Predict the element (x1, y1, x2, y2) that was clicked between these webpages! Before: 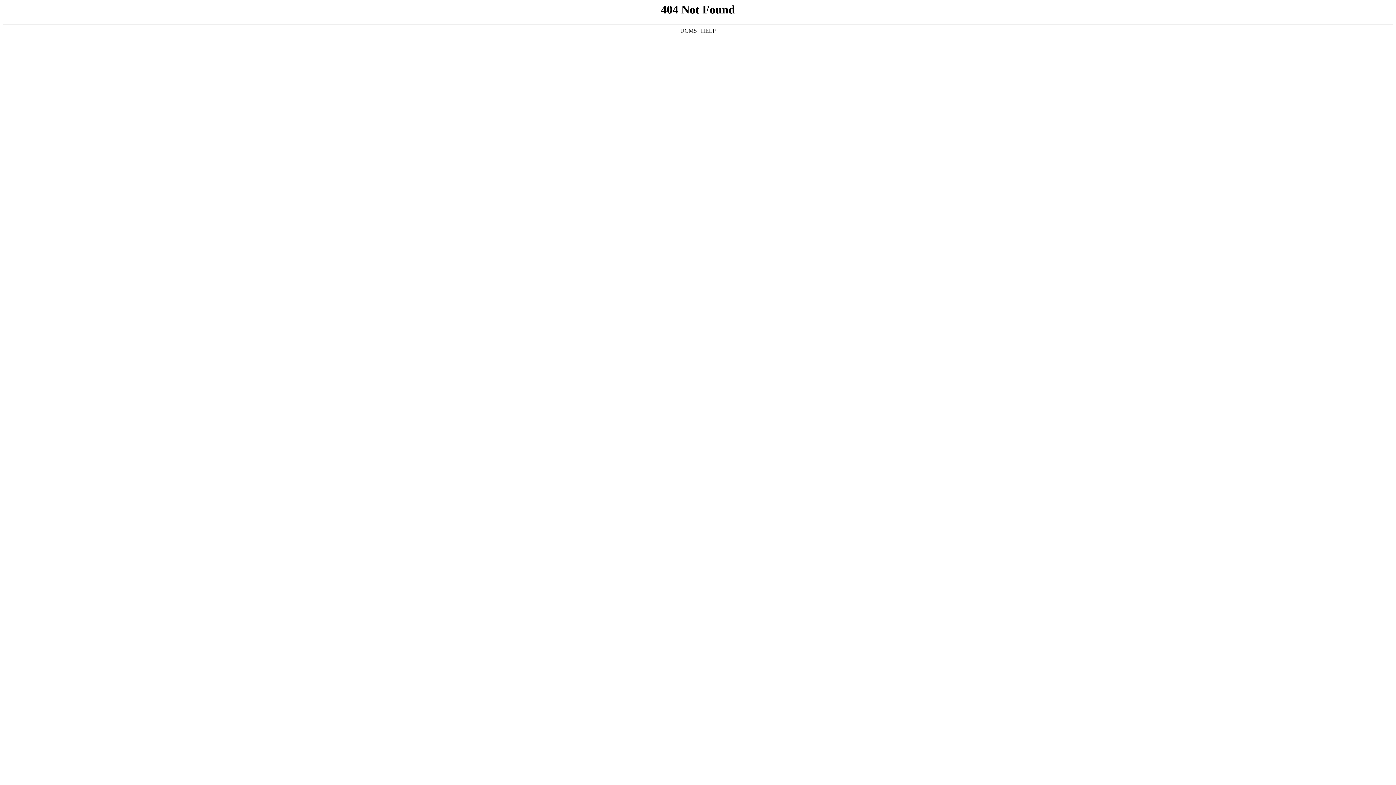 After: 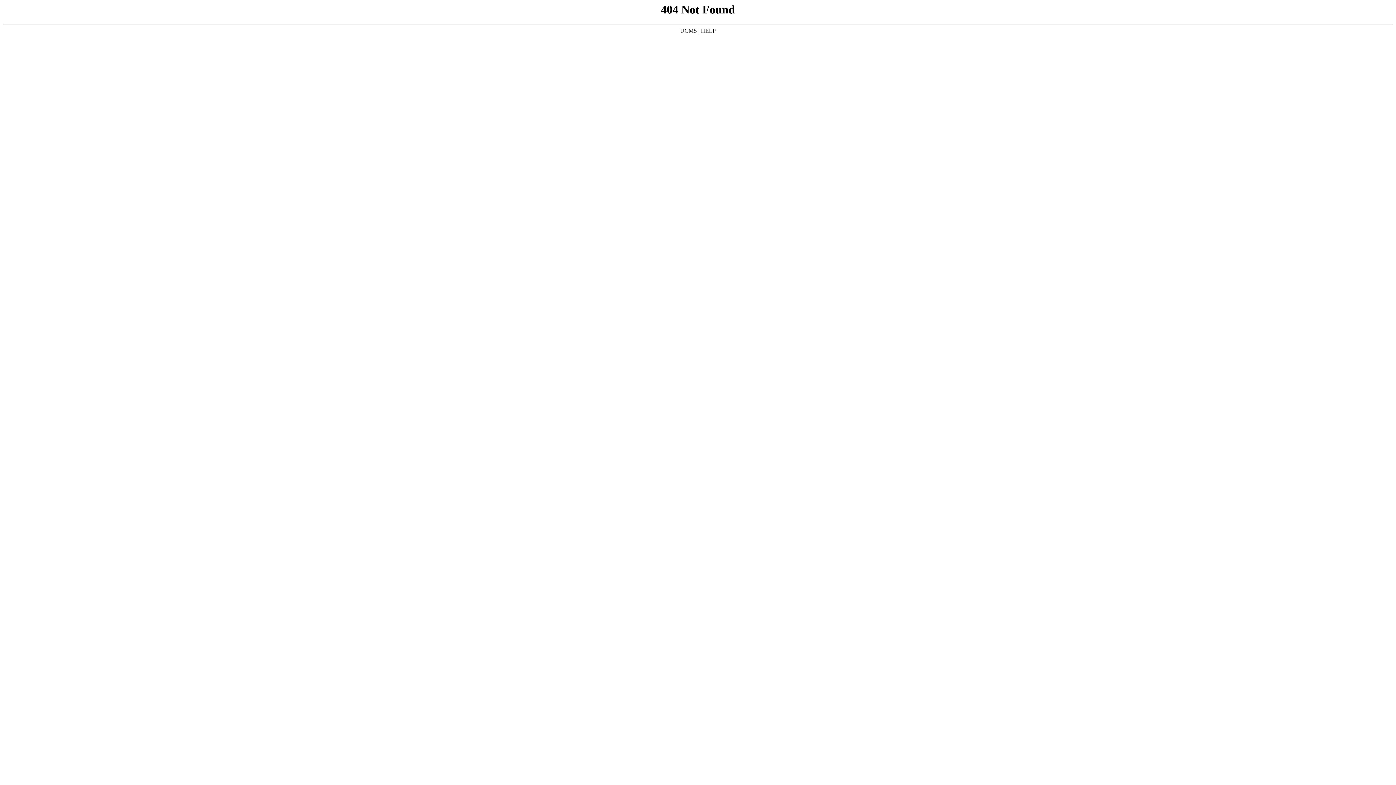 Action: label: HELP bbox: (701, 27, 716, 33)